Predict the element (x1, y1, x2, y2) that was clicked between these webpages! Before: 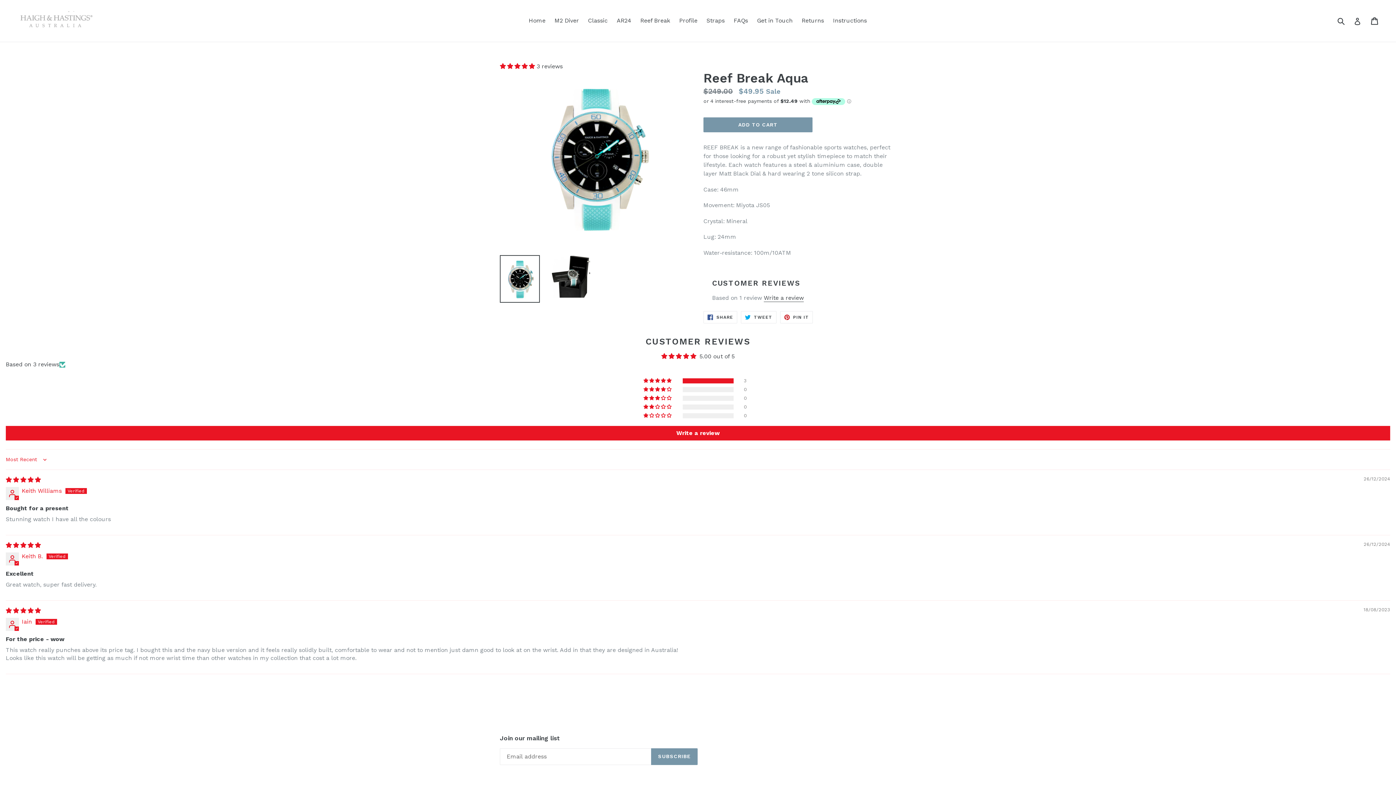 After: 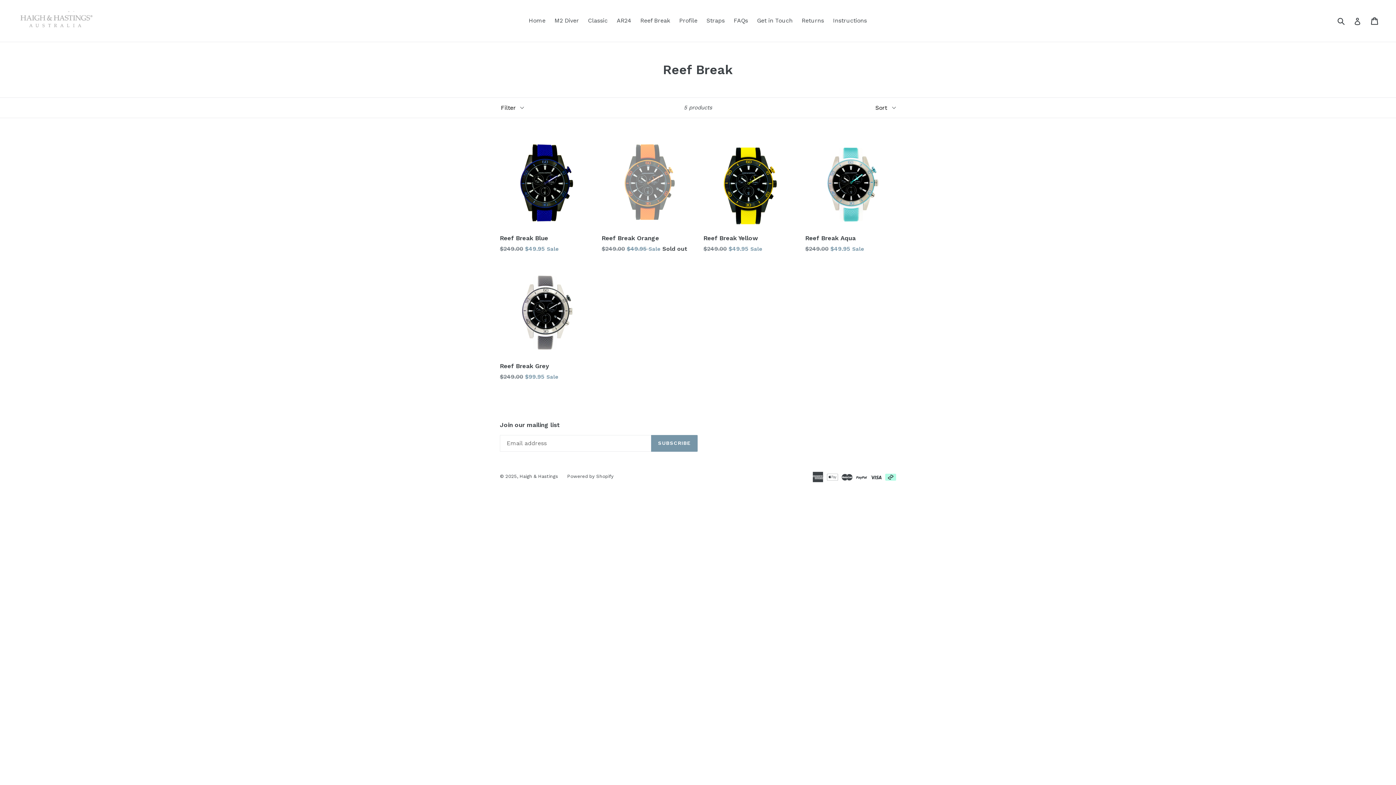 Action: bbox: (636, 15, 674, 26) label: Reef Break